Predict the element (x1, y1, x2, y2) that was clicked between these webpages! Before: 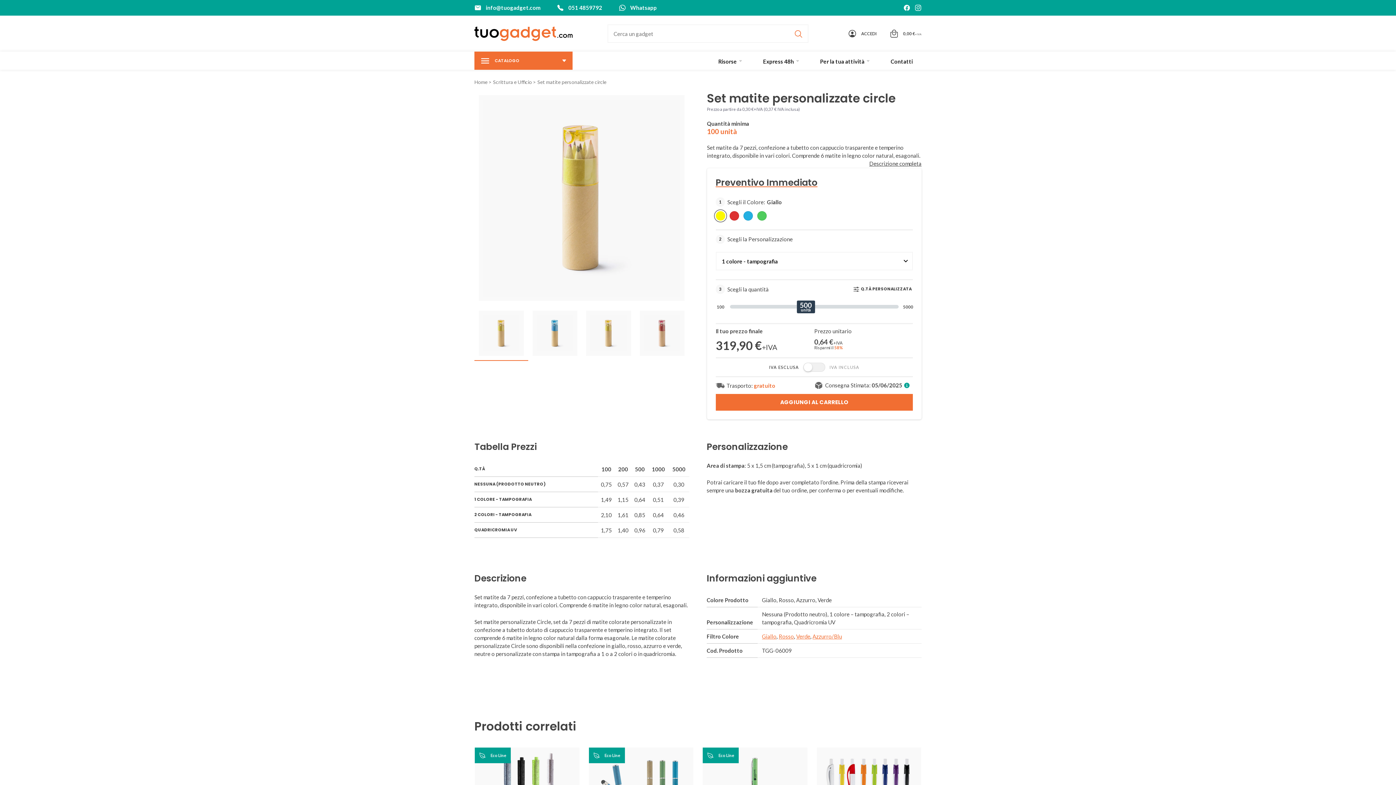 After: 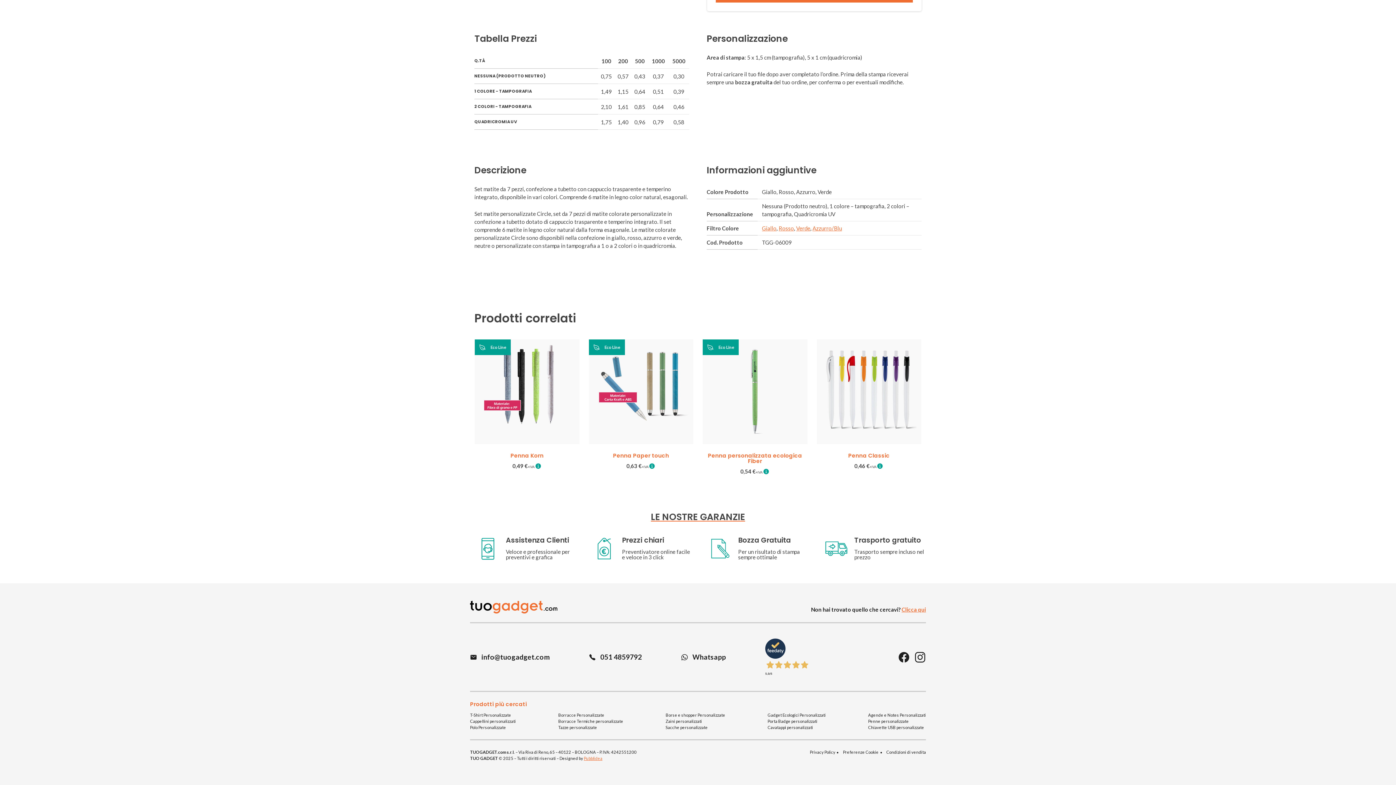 Action: bbox: (869, 159, 921, 167) label: Descrizione completa